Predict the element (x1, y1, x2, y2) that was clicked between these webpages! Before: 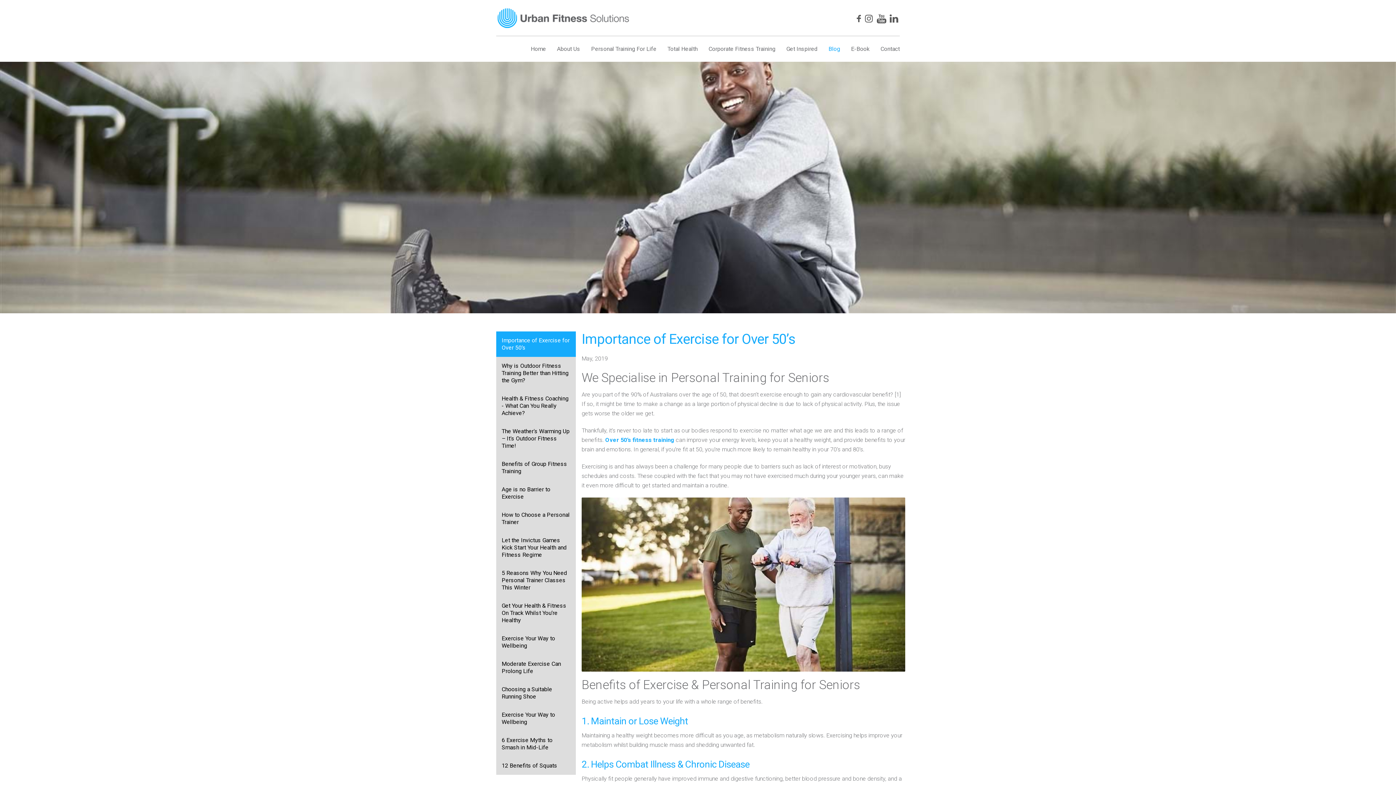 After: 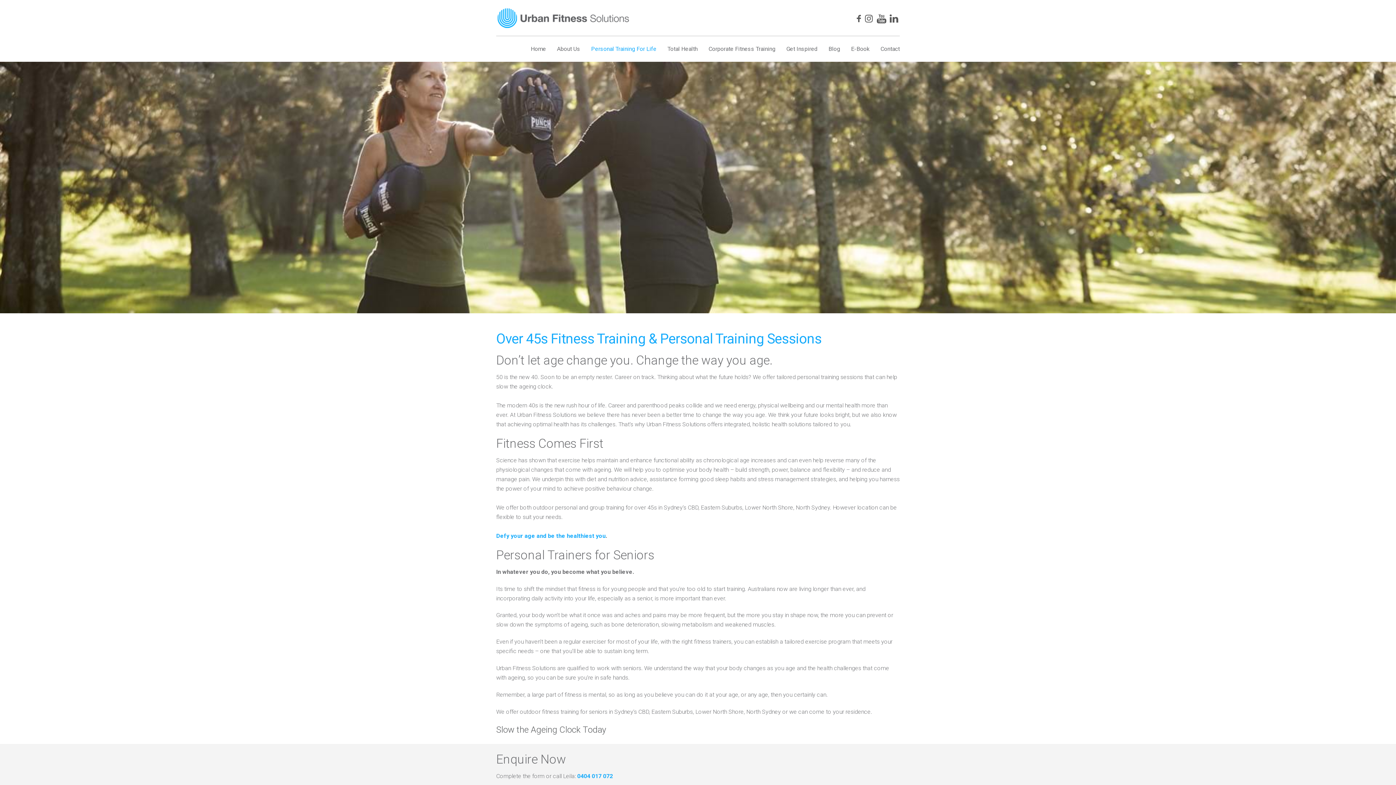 Action: label: Over 50’s fitness training bbox: (605, 436, 674, 443)